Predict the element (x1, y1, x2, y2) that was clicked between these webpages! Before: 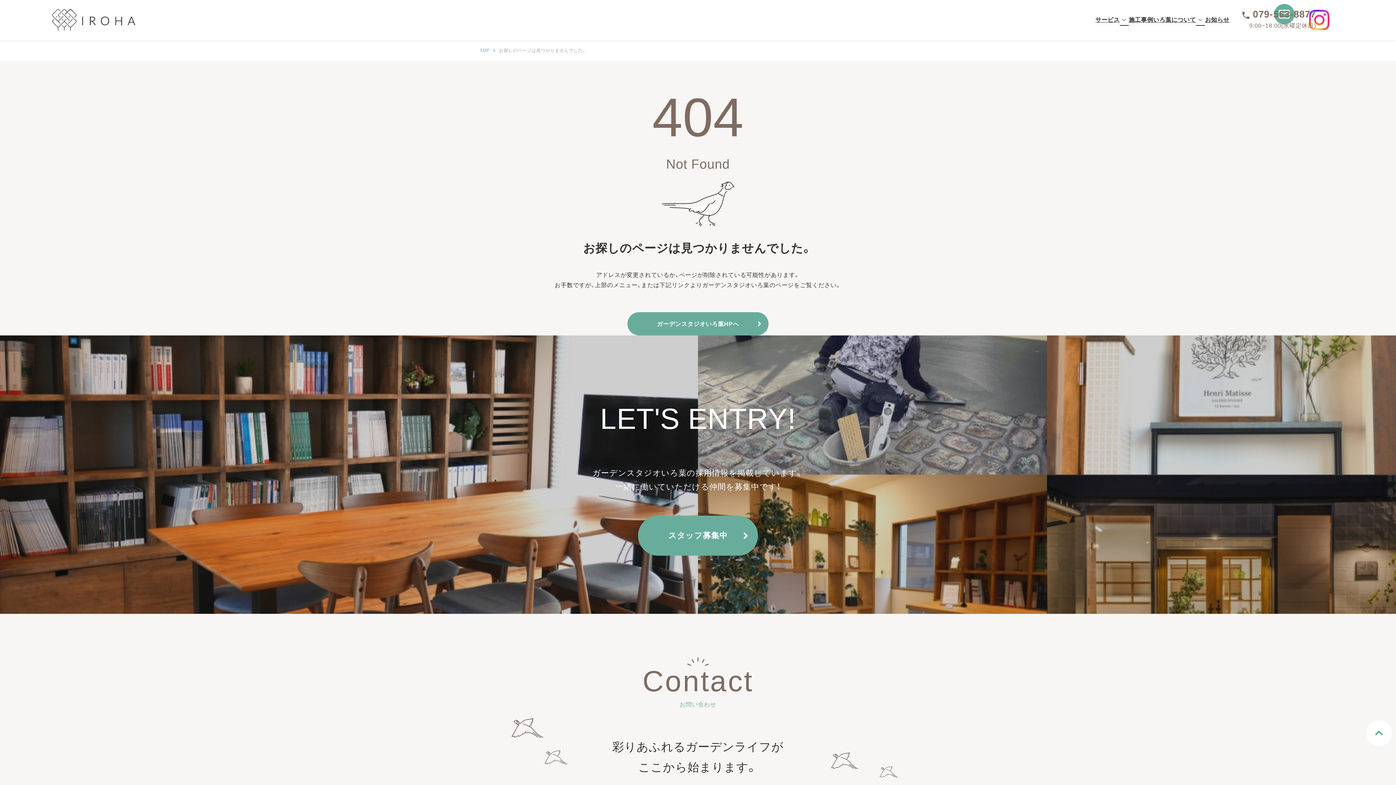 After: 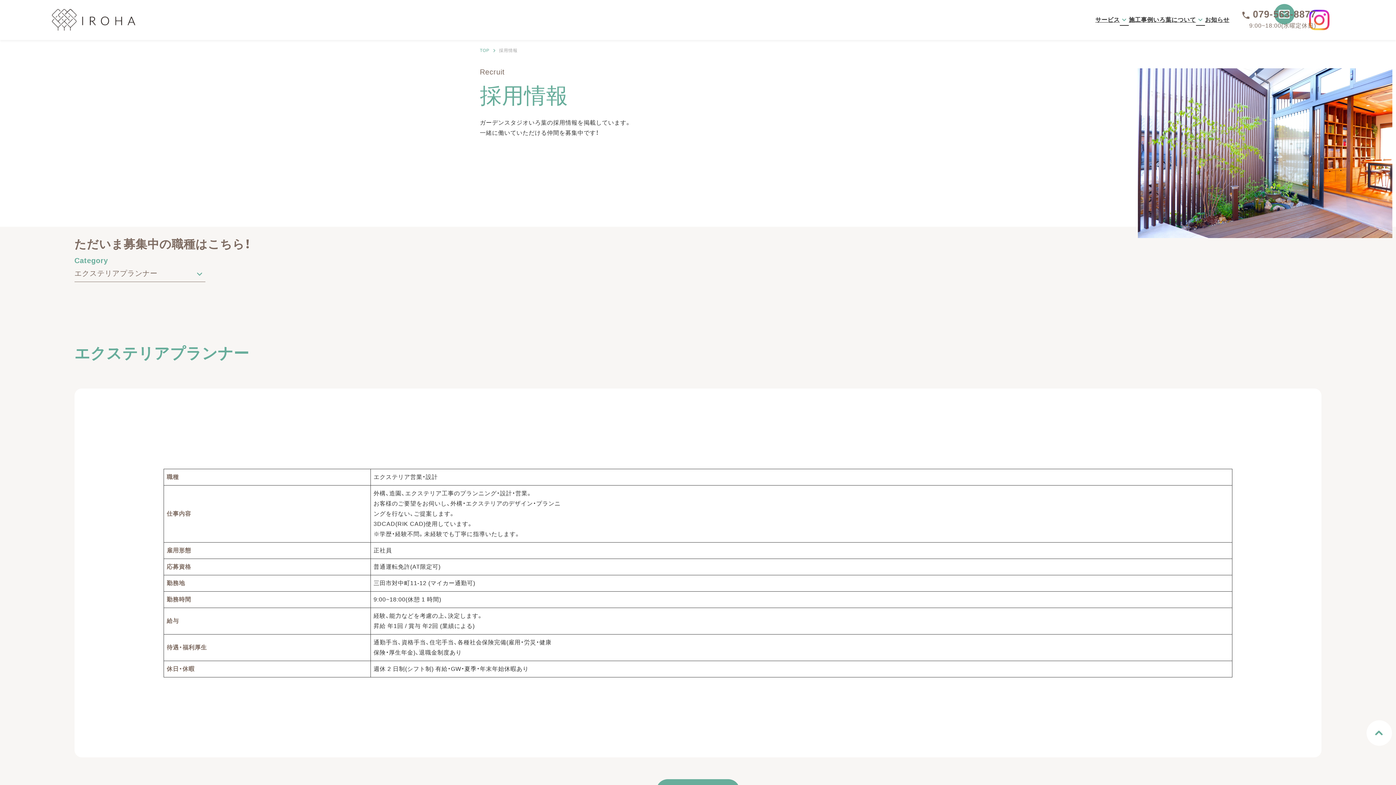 Action: label: スタッフ募集中 bbox: (638, 516, 758, 556)